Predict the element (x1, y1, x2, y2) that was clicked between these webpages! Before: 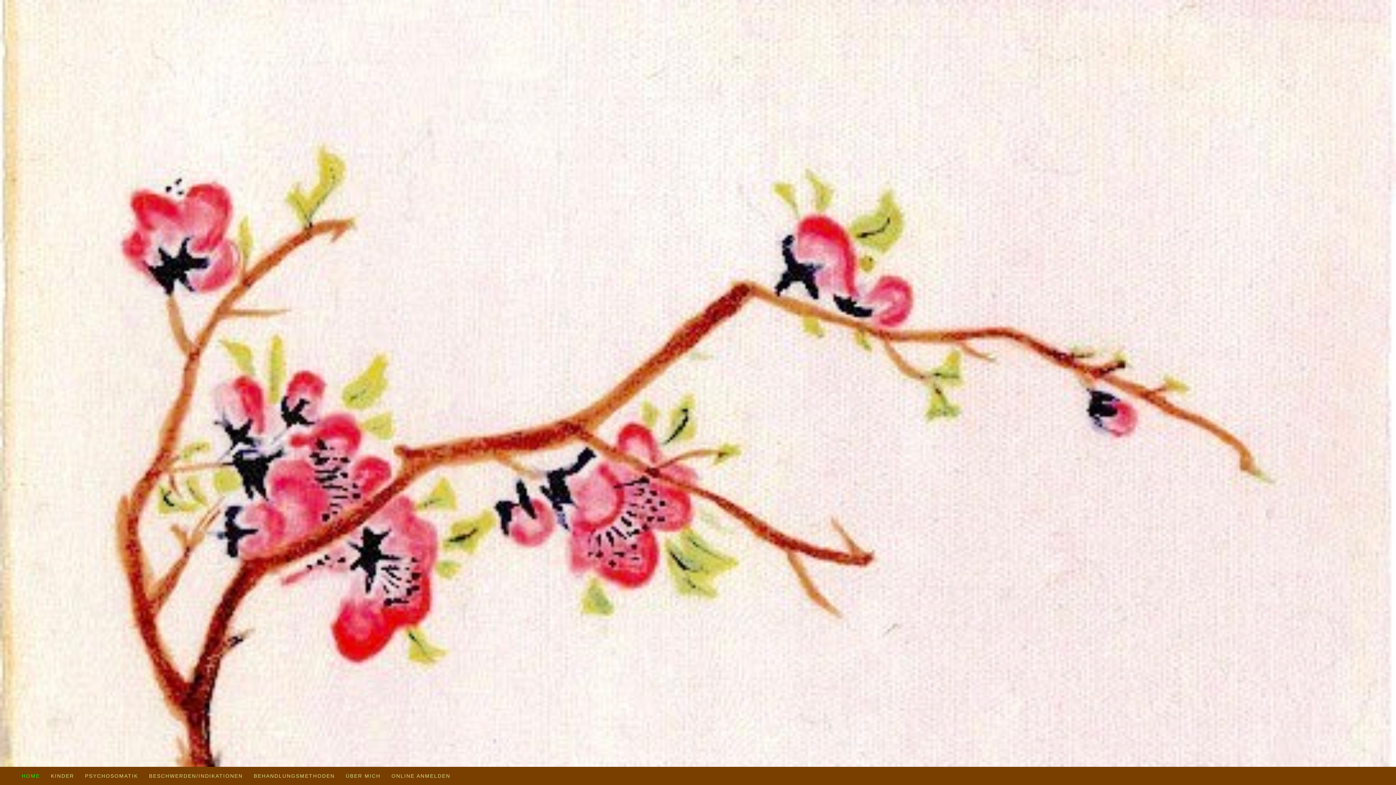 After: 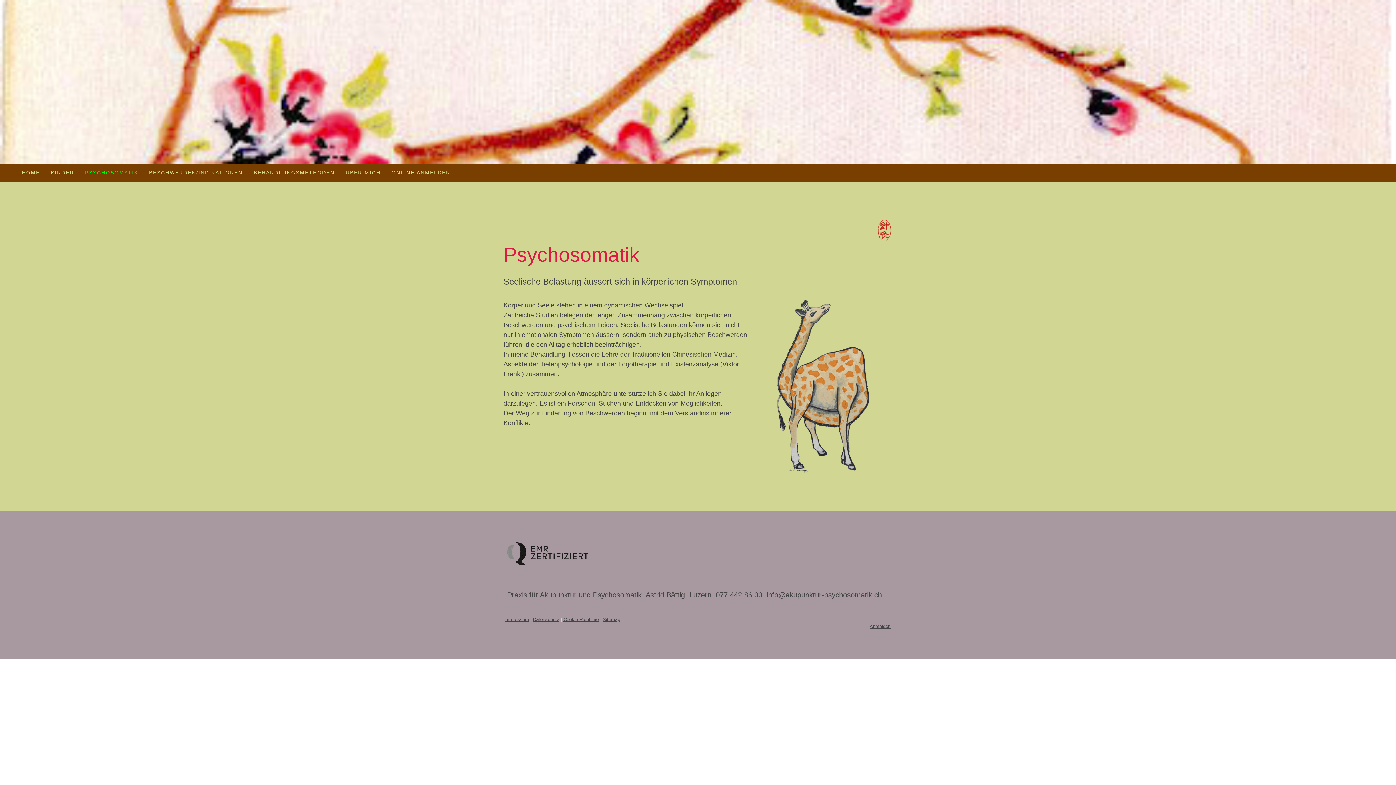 Action: bbox: (79, 767, 143, 785) label: PSYCHOSOMATIK